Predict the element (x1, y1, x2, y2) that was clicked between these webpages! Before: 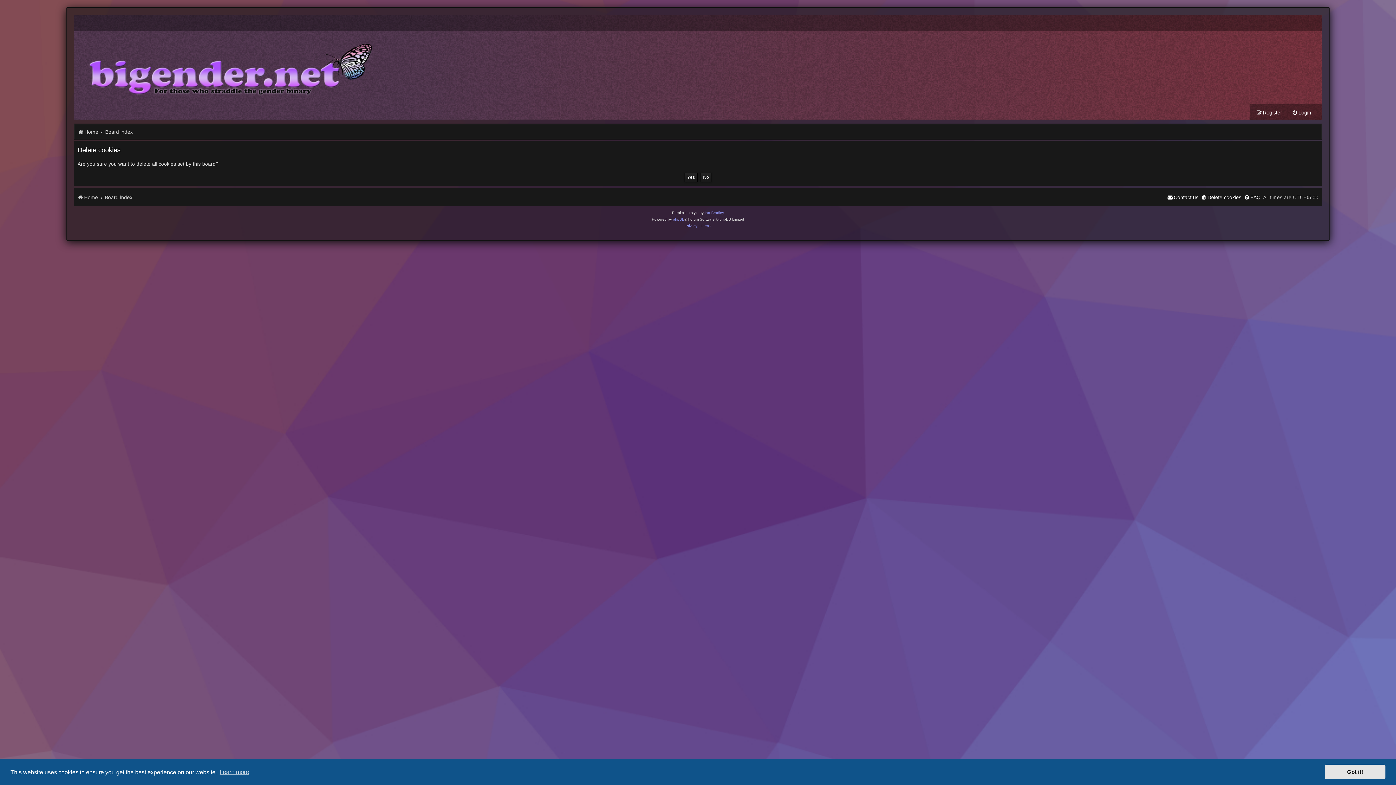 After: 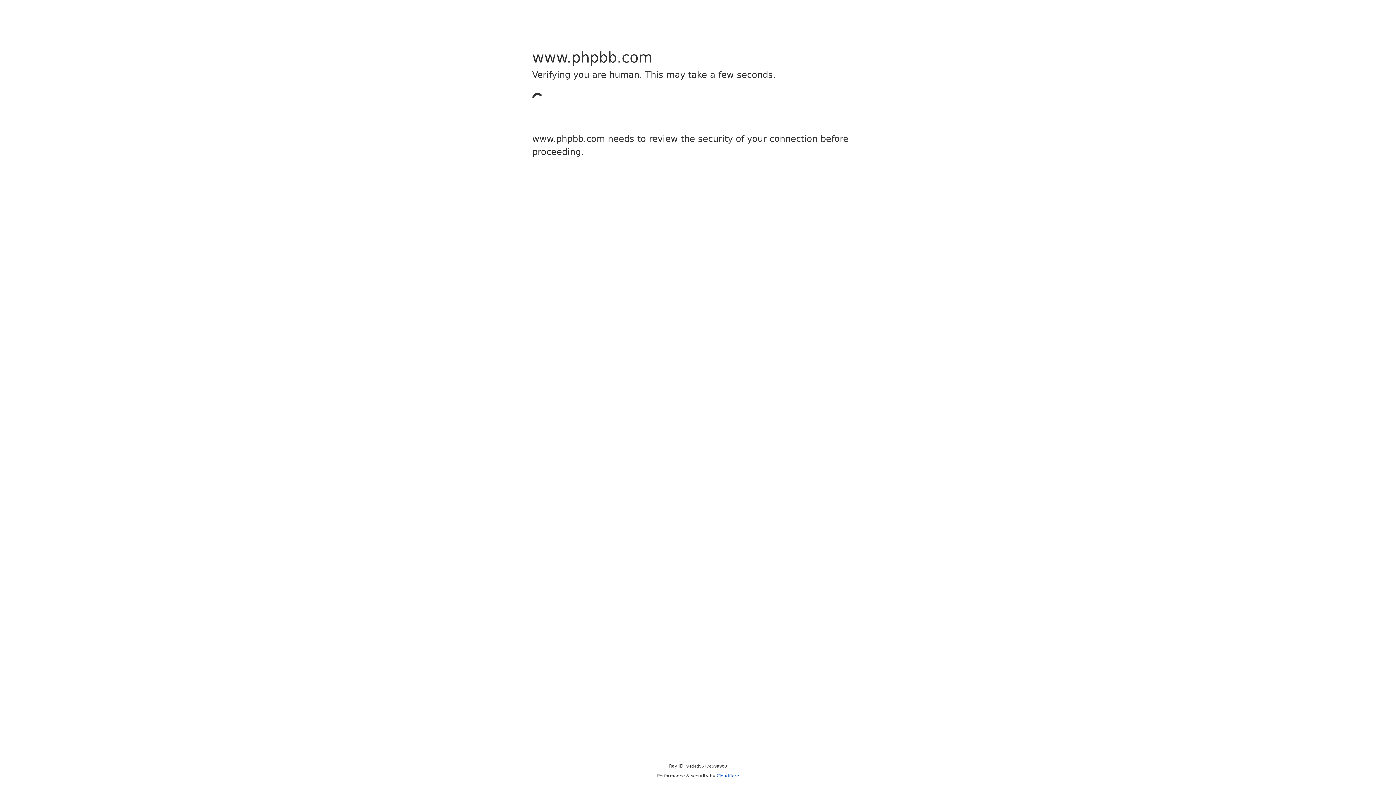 Action: bbox: (673, 216, 684, 222) label: phpBB